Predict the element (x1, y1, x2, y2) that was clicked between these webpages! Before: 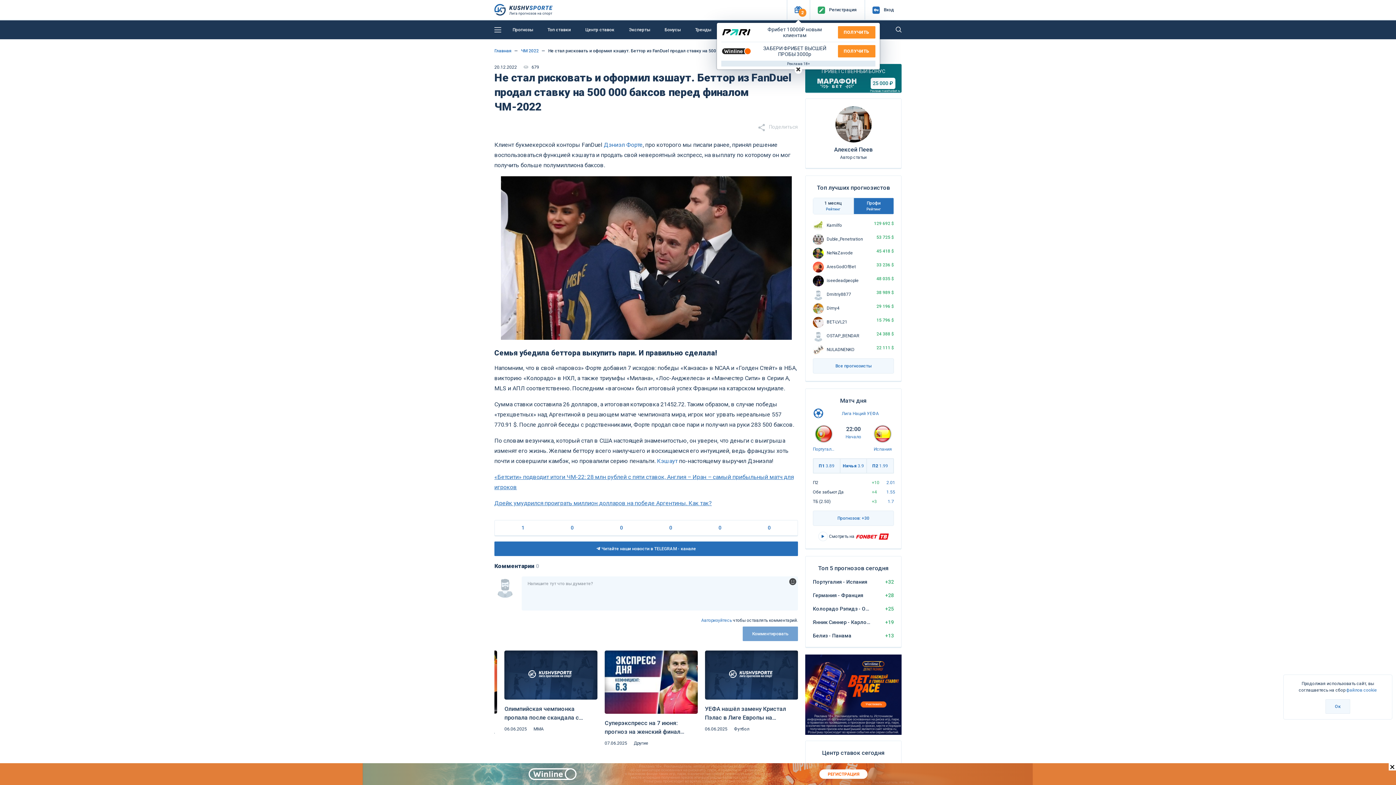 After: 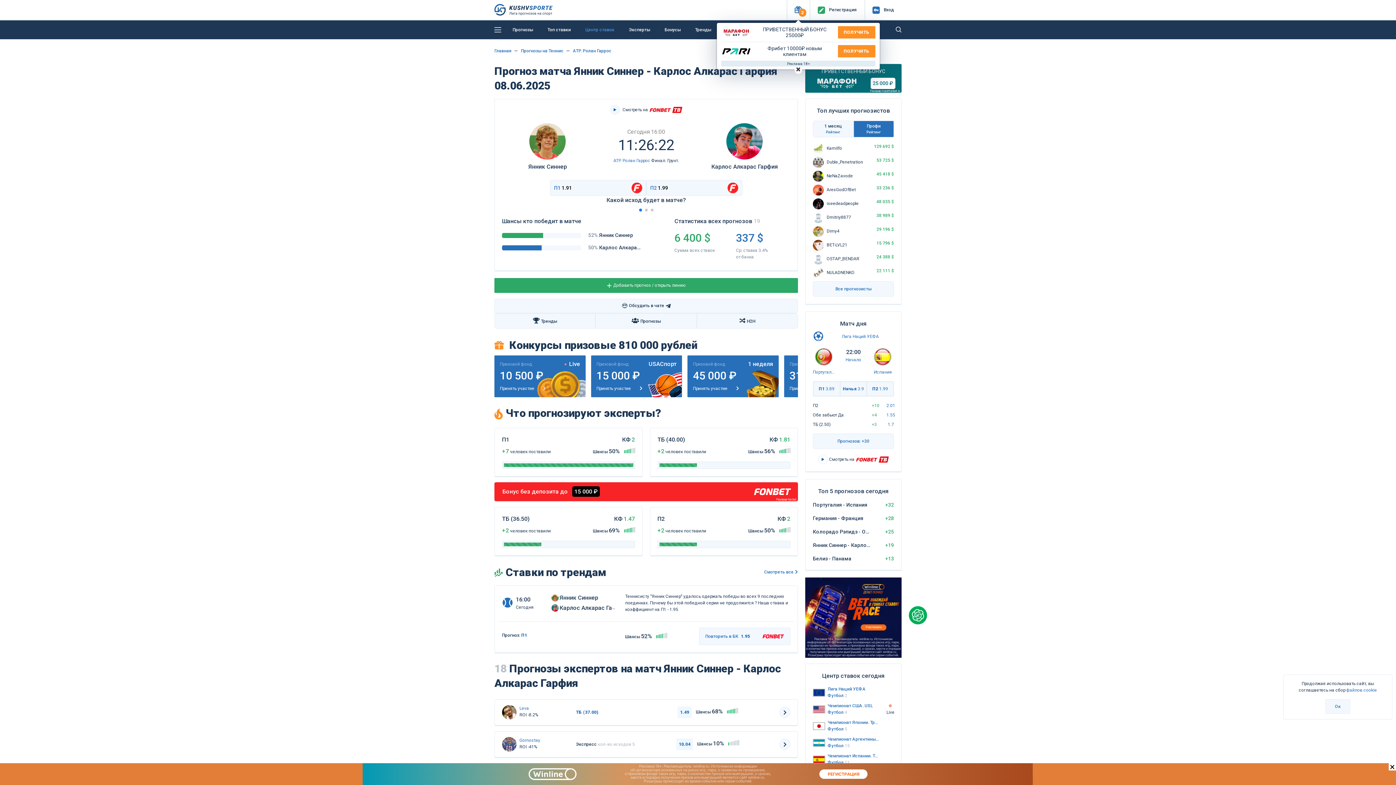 Action: bbox: (813, 618, 894, 626) label: Янник Синнер - Карлос Алкарас Гарфия
+19